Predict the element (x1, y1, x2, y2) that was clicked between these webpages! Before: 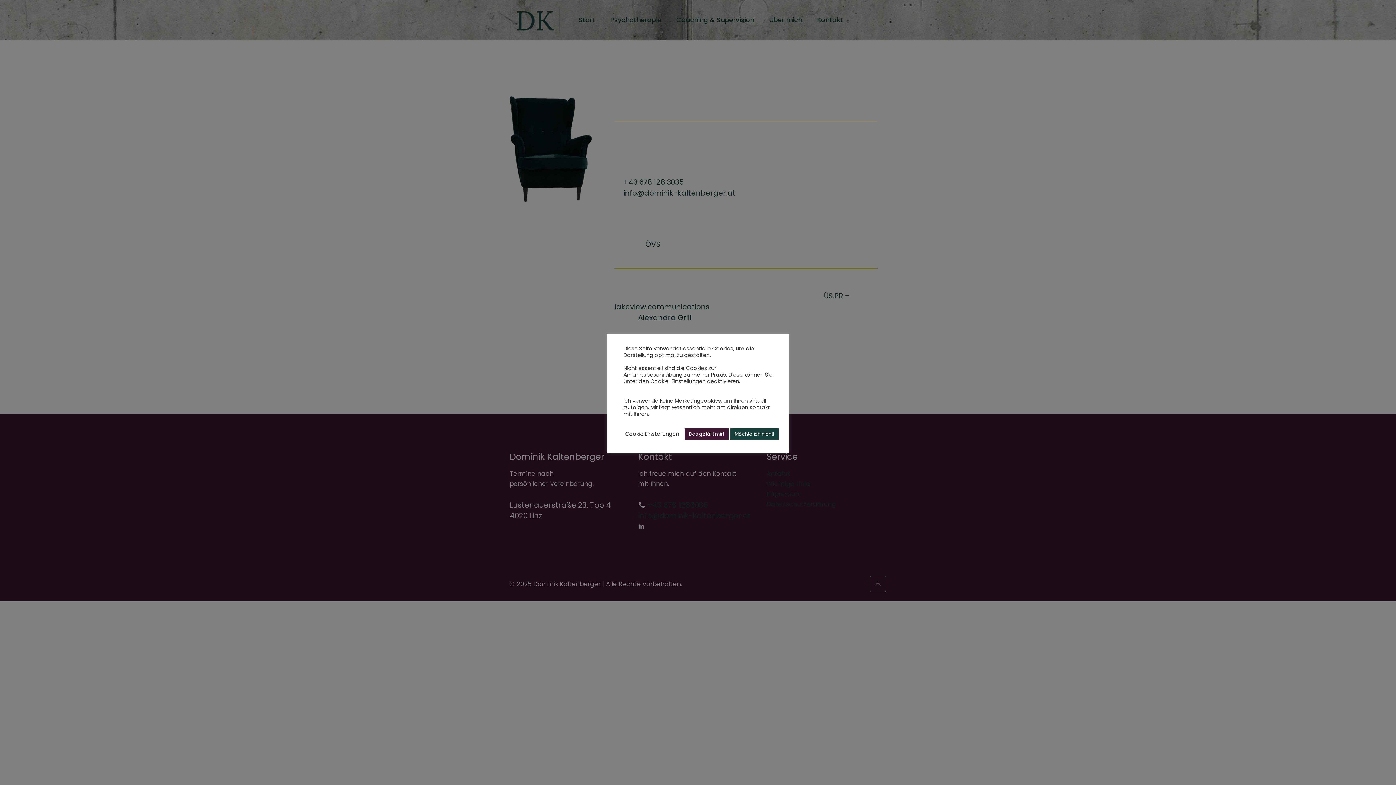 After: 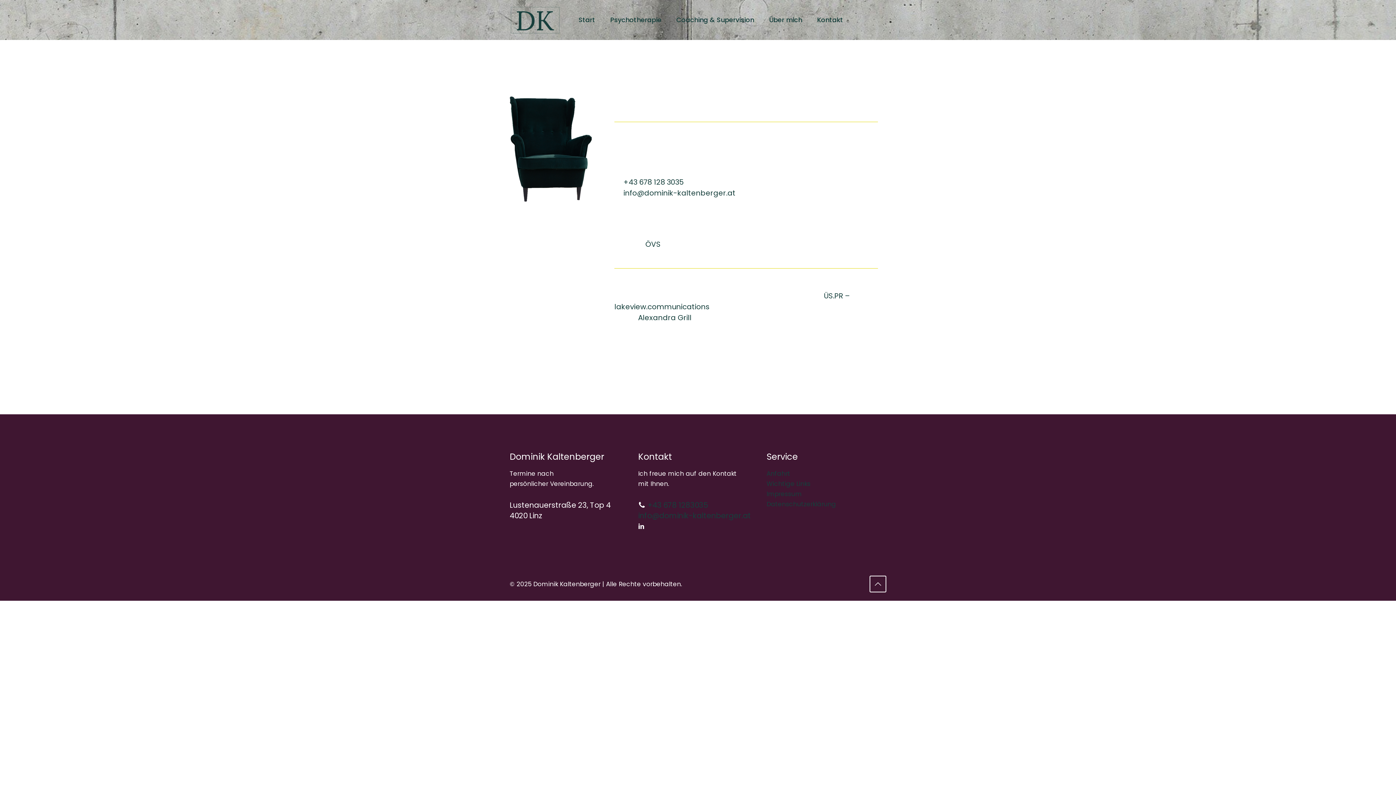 Action: bbox: (730, 428, 778, 439) label: Möchte ich nicht!